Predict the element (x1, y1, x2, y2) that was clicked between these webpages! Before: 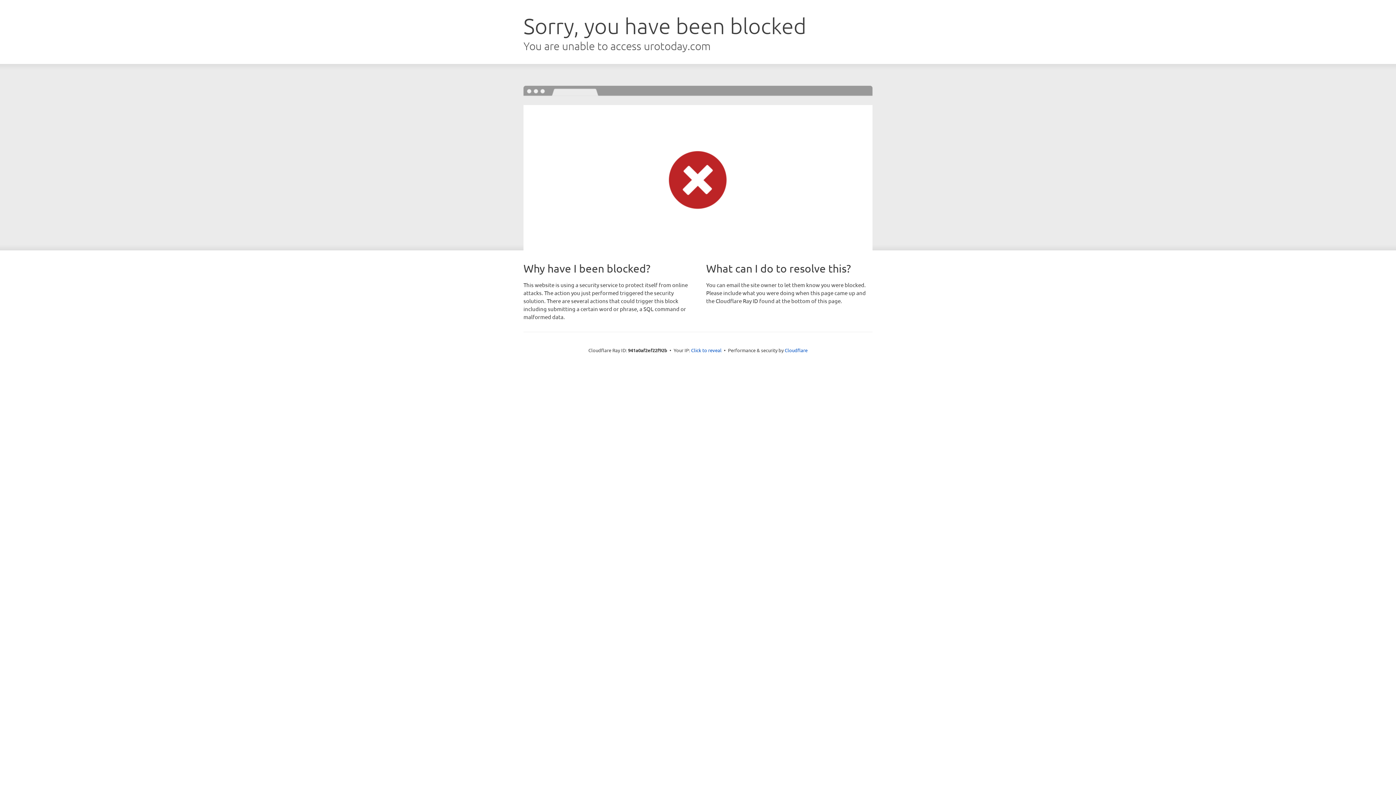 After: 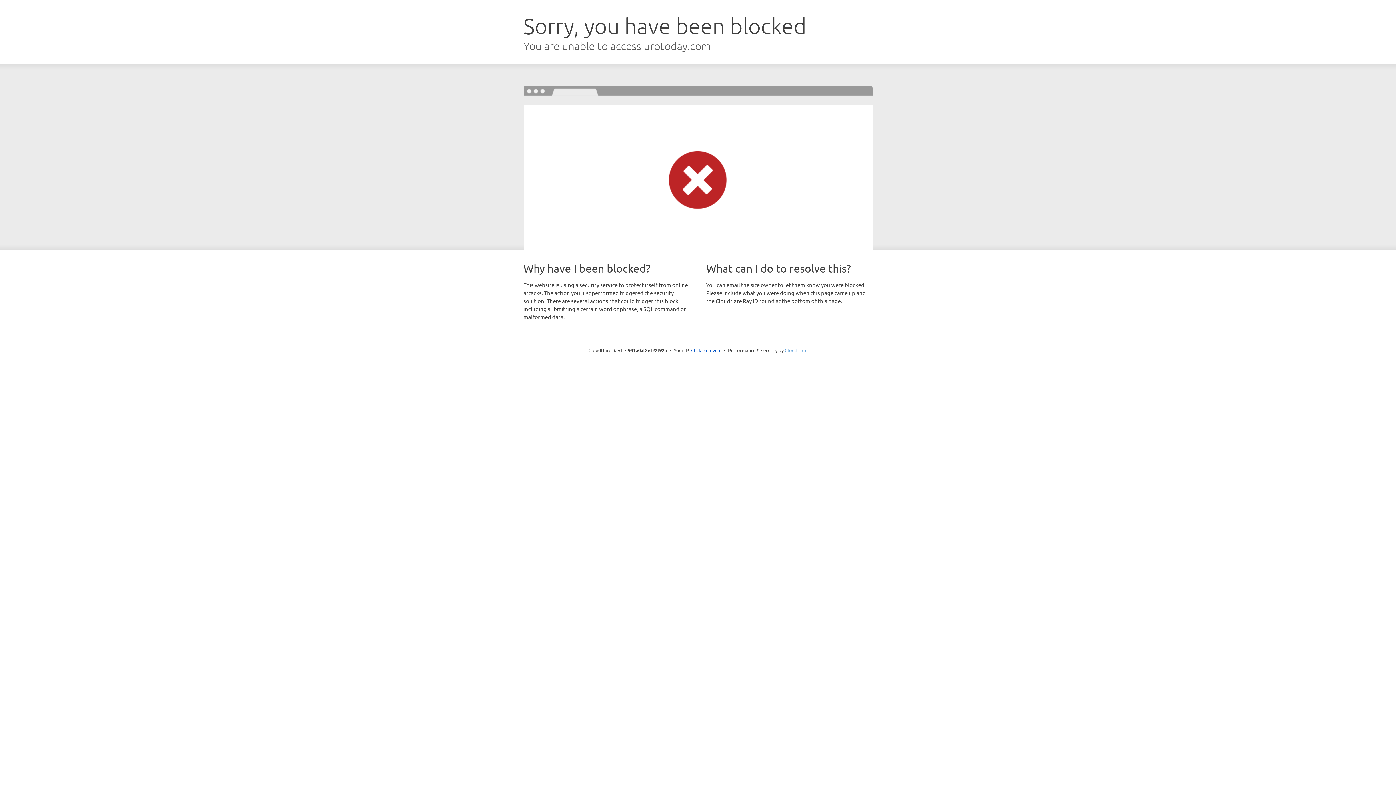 Action: label: Cloudflare bbox: (784, 347, 807, 353)